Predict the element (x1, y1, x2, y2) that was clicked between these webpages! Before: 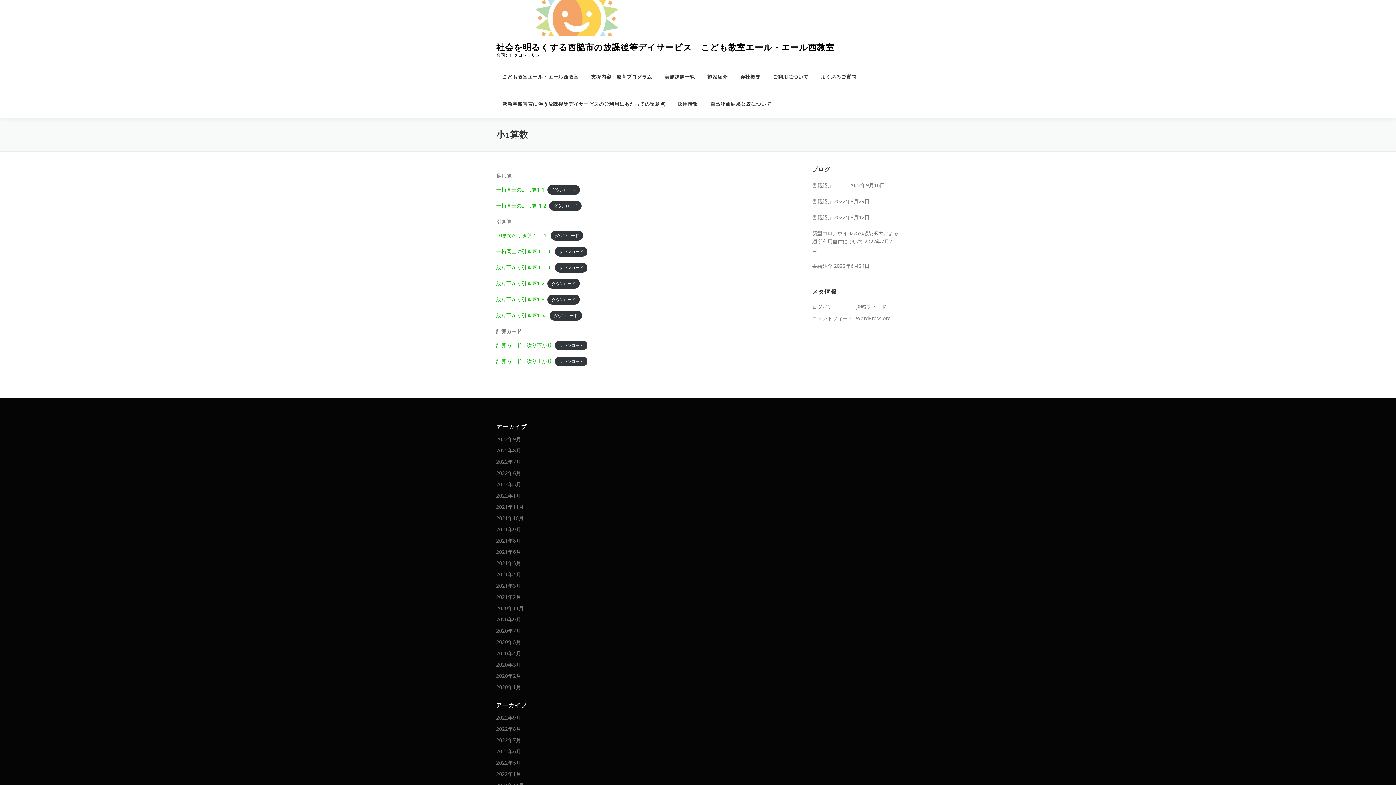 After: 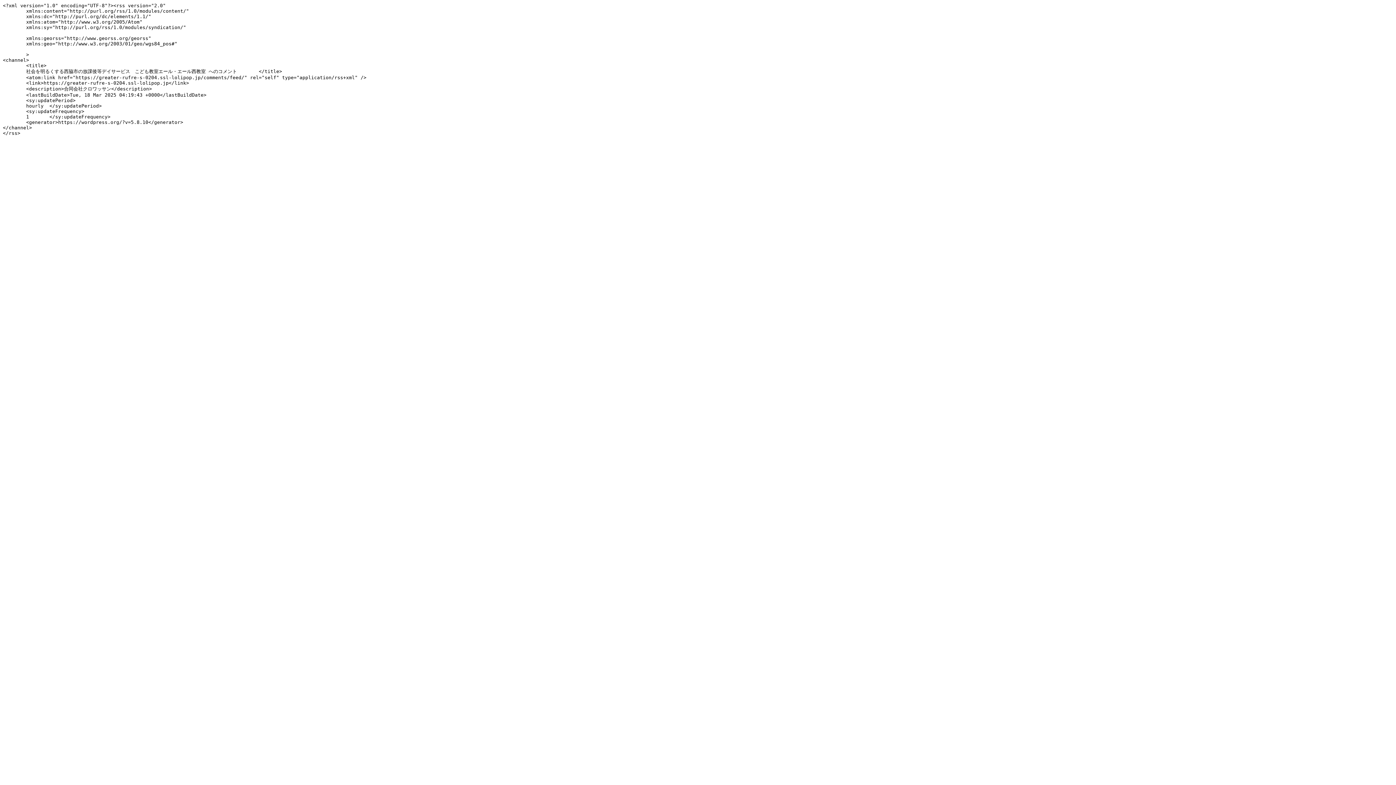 Action: label: コメントフィード bbox: (812, 314, 853, 321)